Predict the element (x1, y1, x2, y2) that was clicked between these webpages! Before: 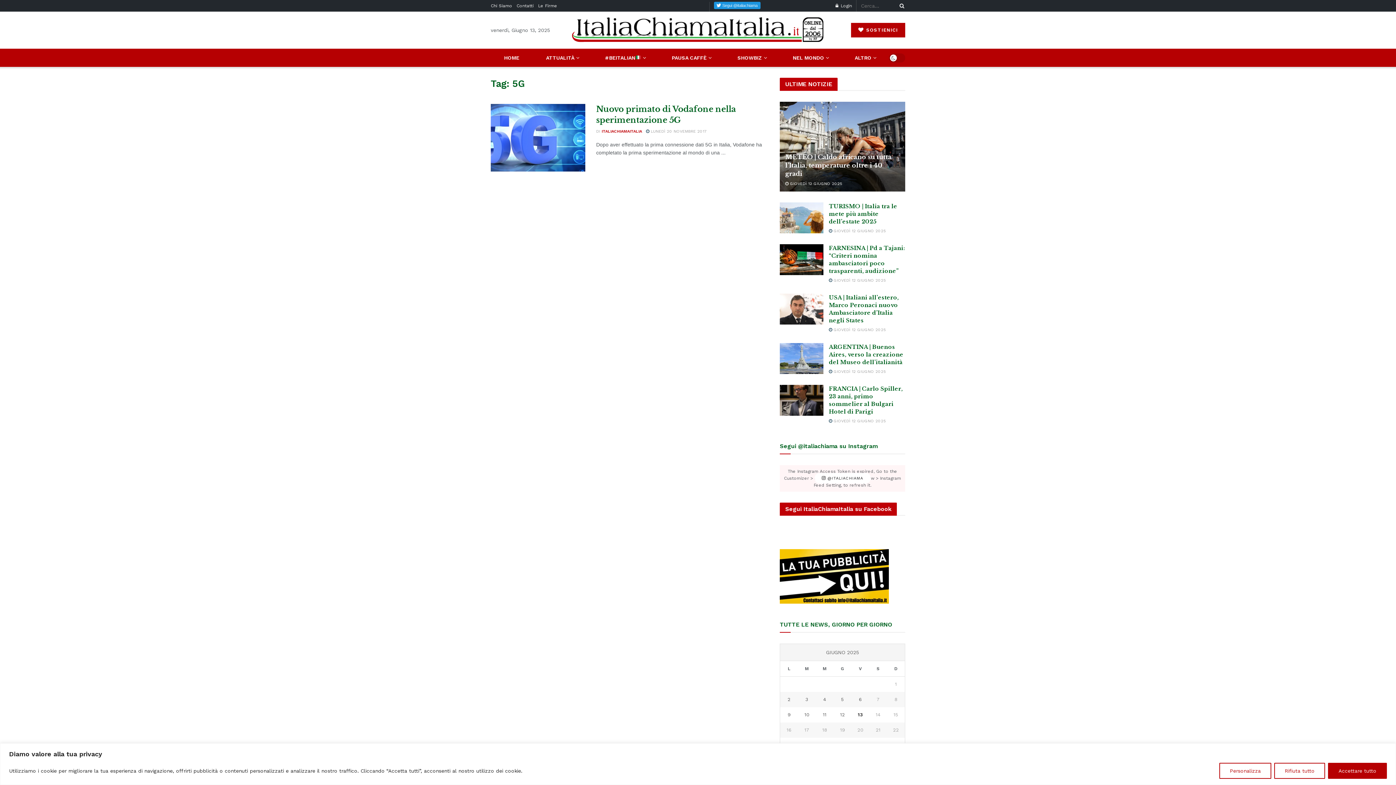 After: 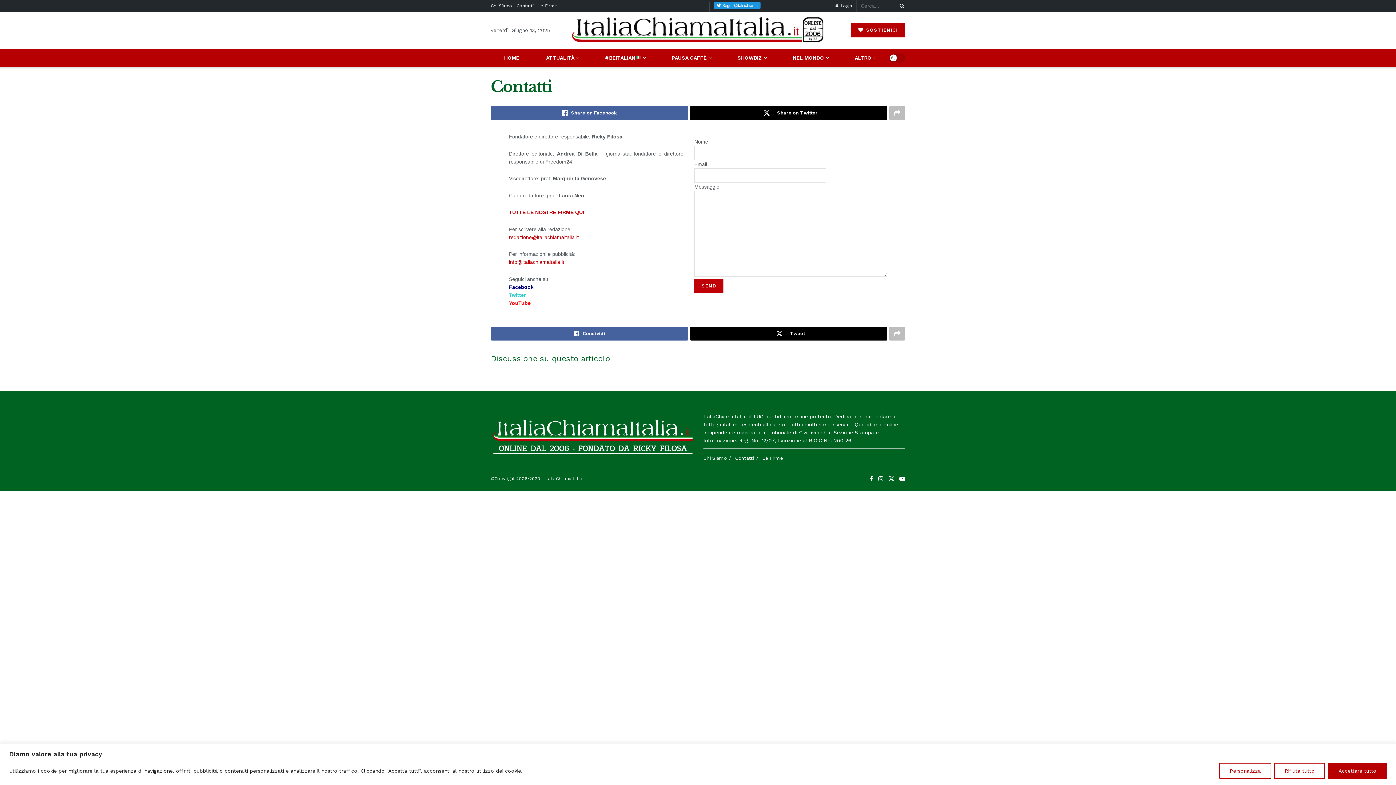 Action: bbox: (780, 573, 889, 578)